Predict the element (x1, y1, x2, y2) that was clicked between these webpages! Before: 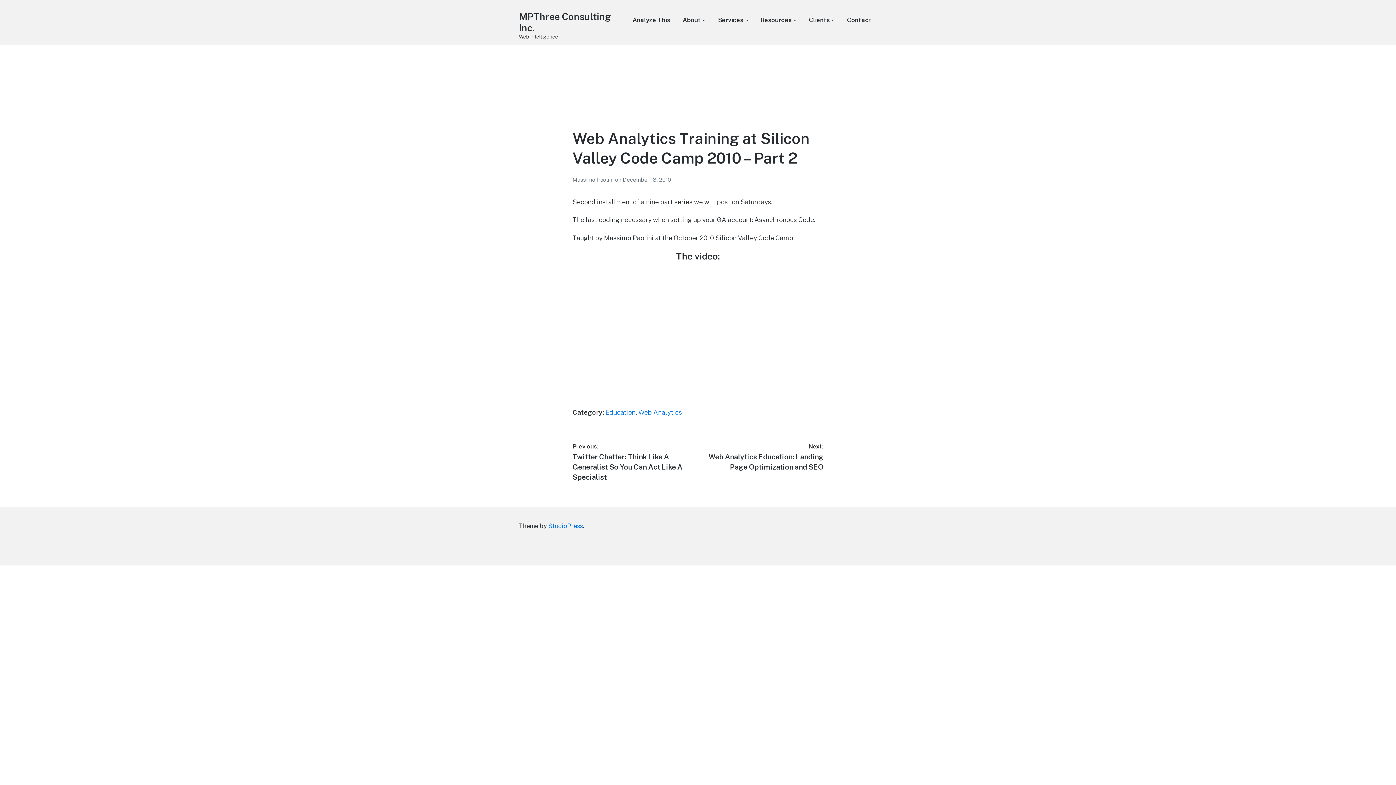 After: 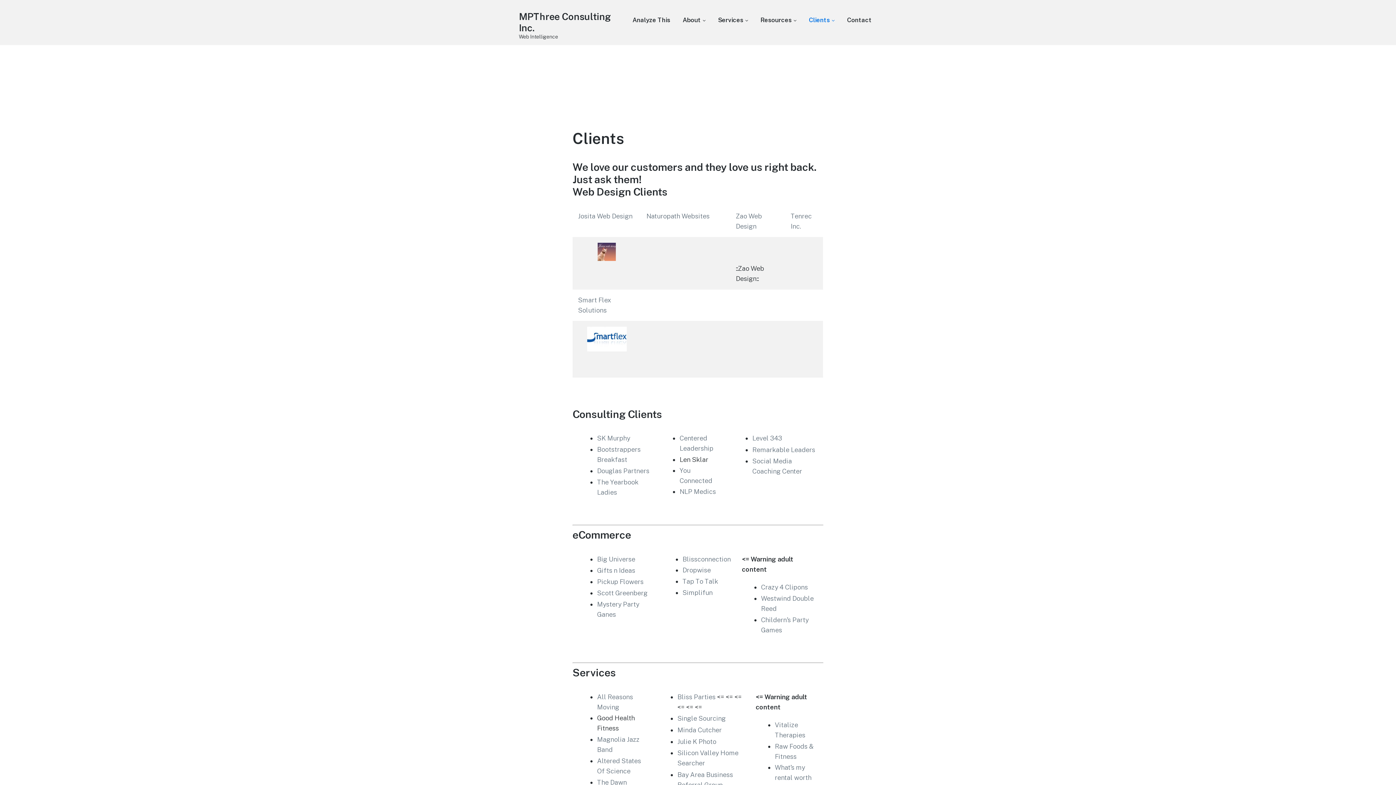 Action: bbox: (809, 13, 834, 26) label: Clients